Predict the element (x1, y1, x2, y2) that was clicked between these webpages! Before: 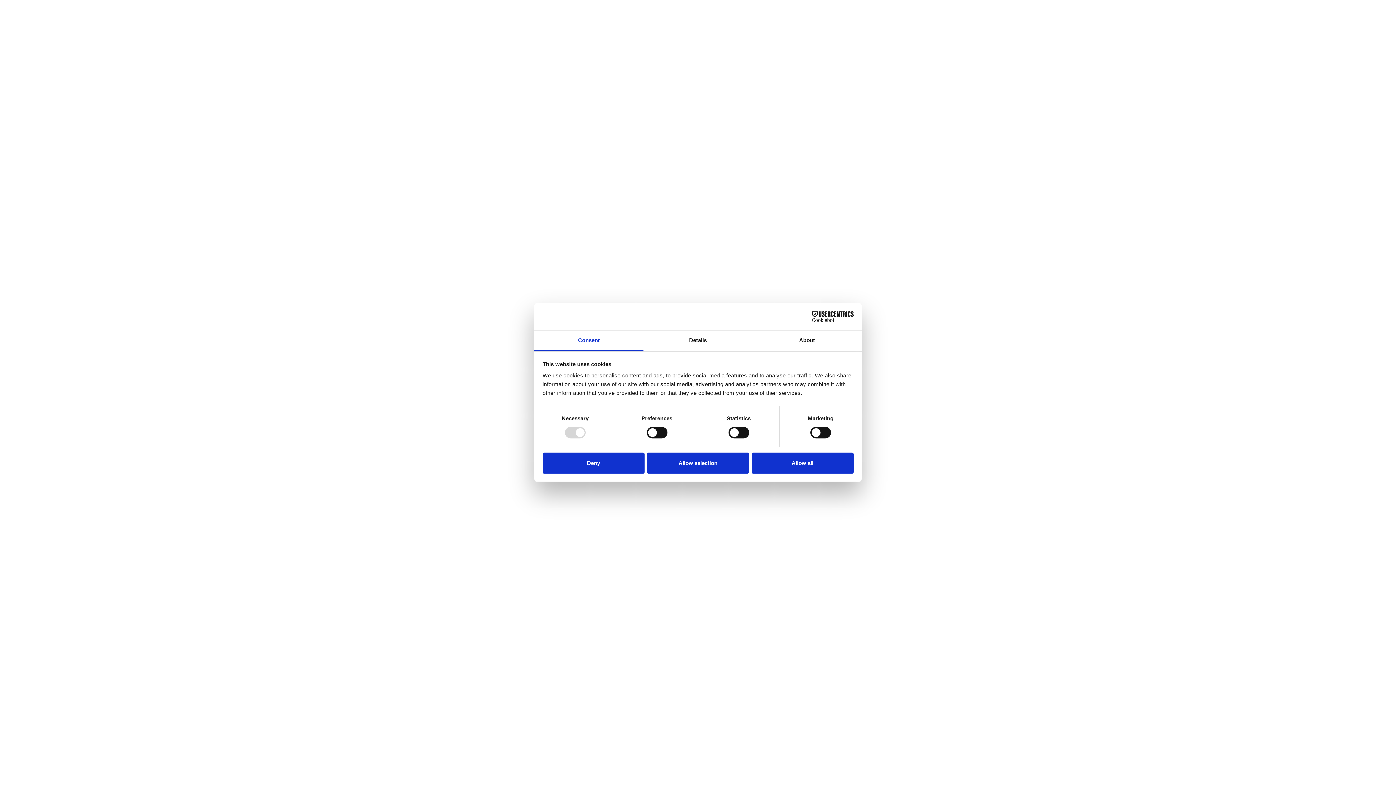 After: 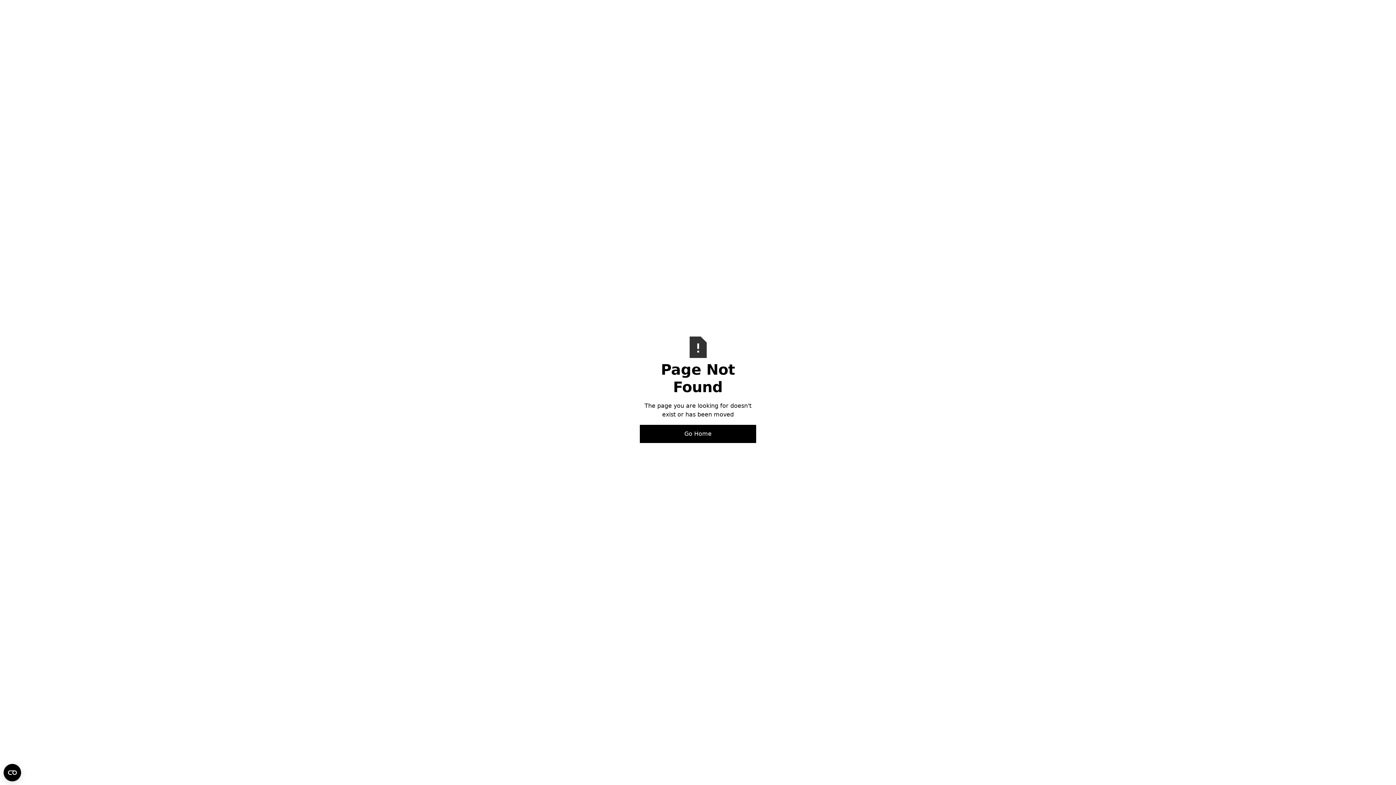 Action: label: Deny bbox: (542, 452, 644, 473)